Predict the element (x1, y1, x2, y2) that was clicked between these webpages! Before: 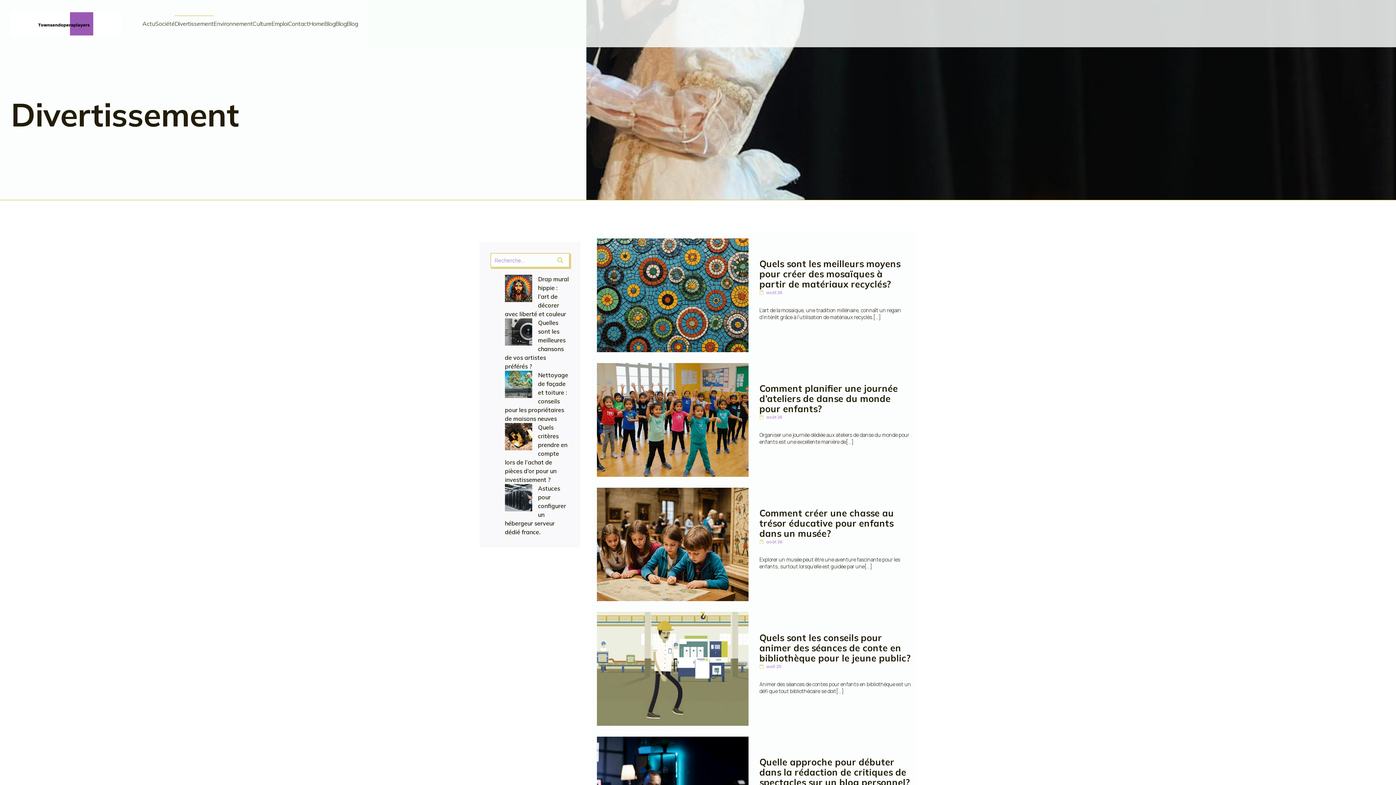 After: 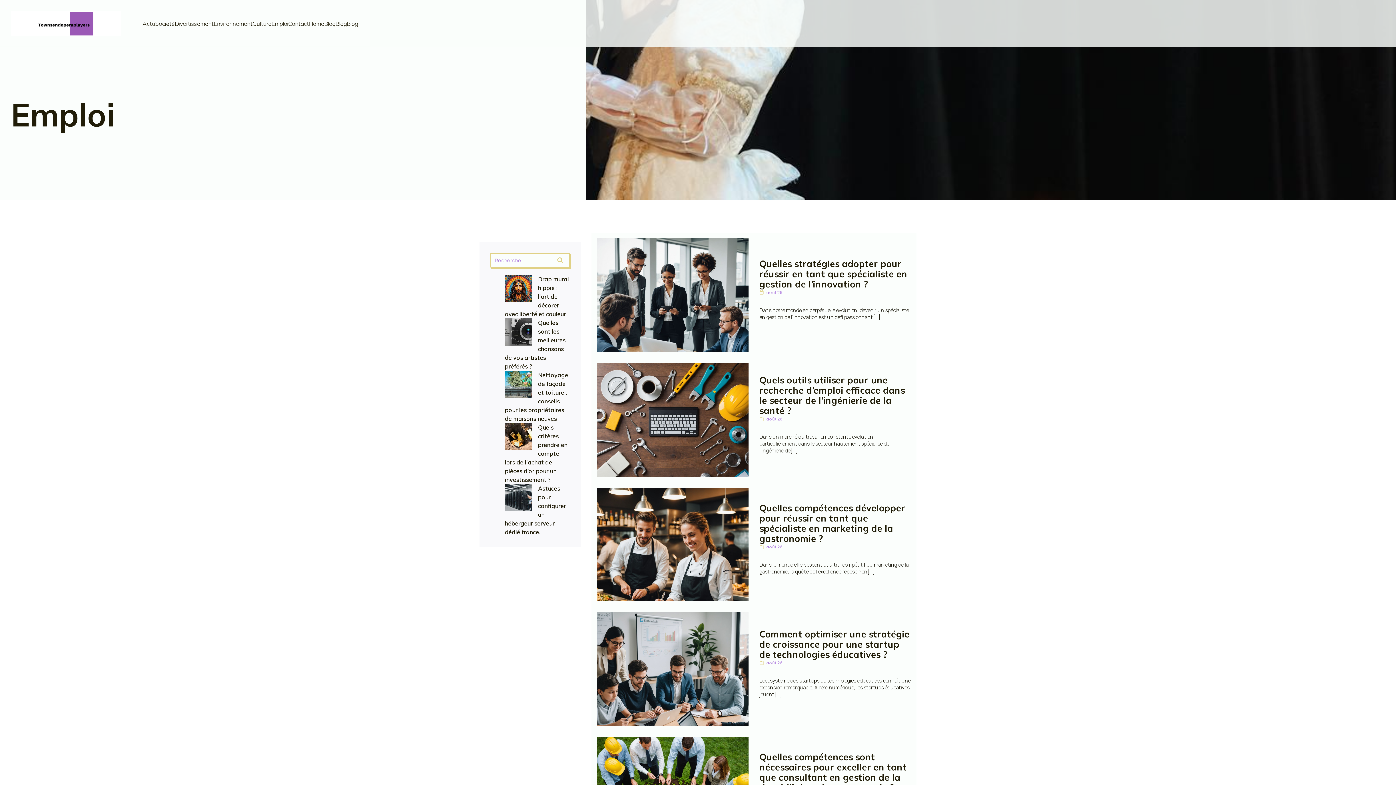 Action: label: Emploi bbox: (271, 15, 288, 31)